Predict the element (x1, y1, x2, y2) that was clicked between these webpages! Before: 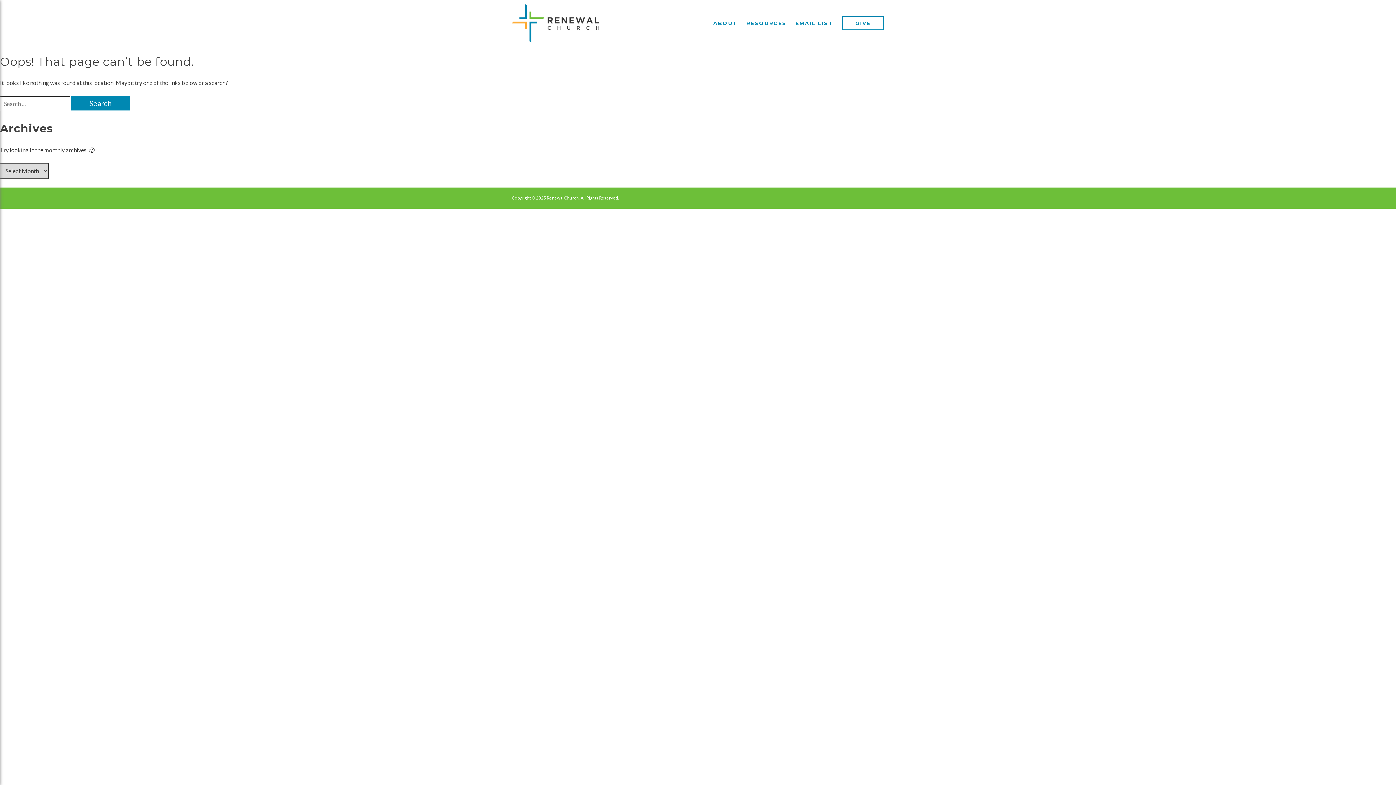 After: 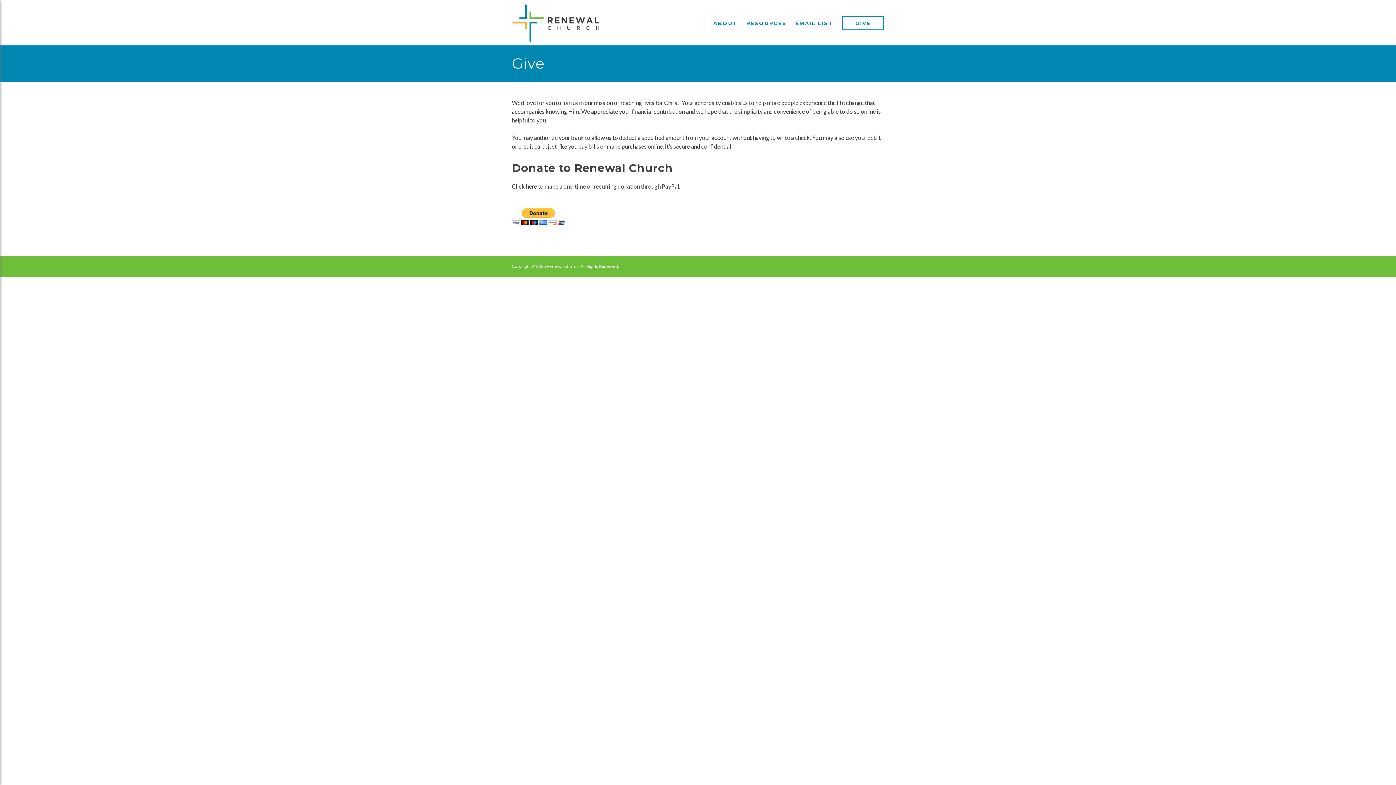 Action: label: GIVE bbox: (842, 16, 884, 30)